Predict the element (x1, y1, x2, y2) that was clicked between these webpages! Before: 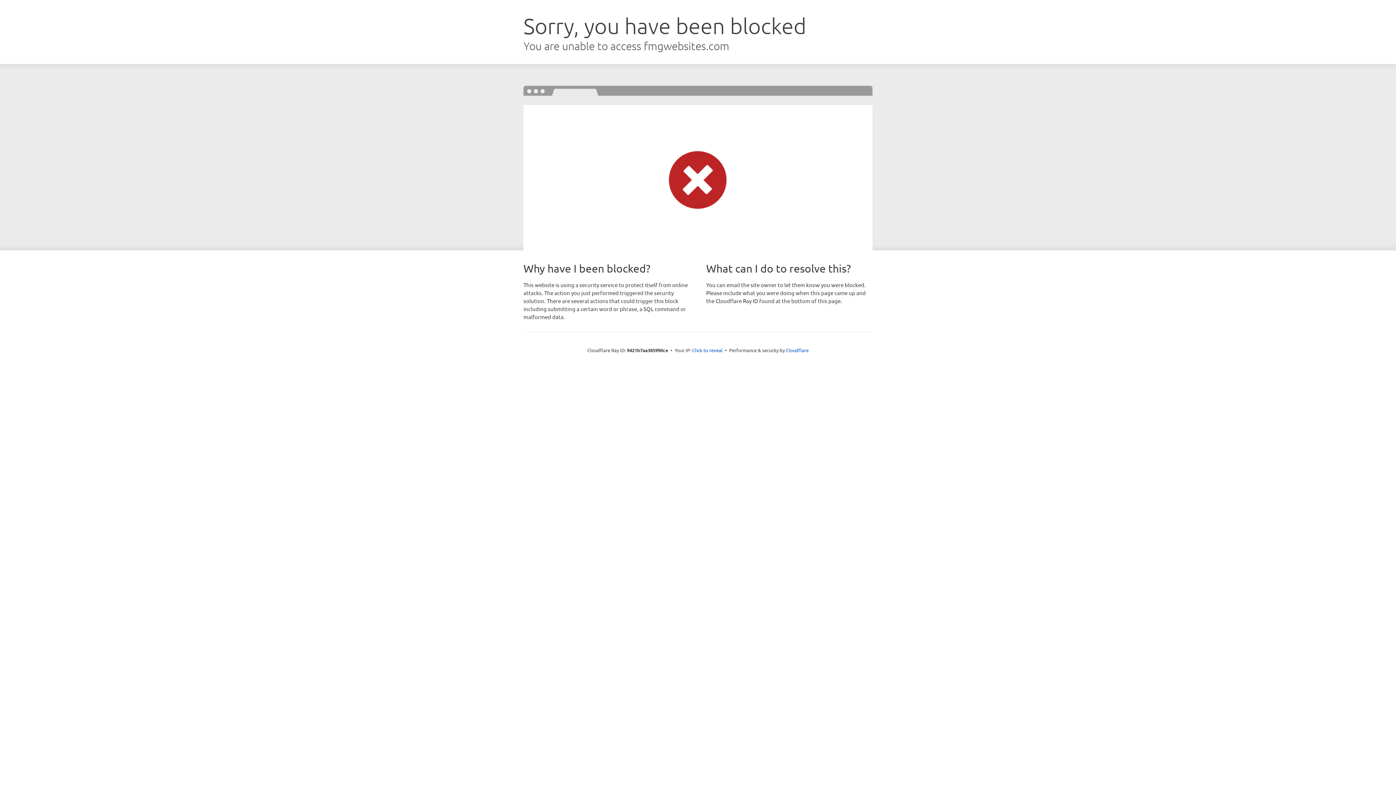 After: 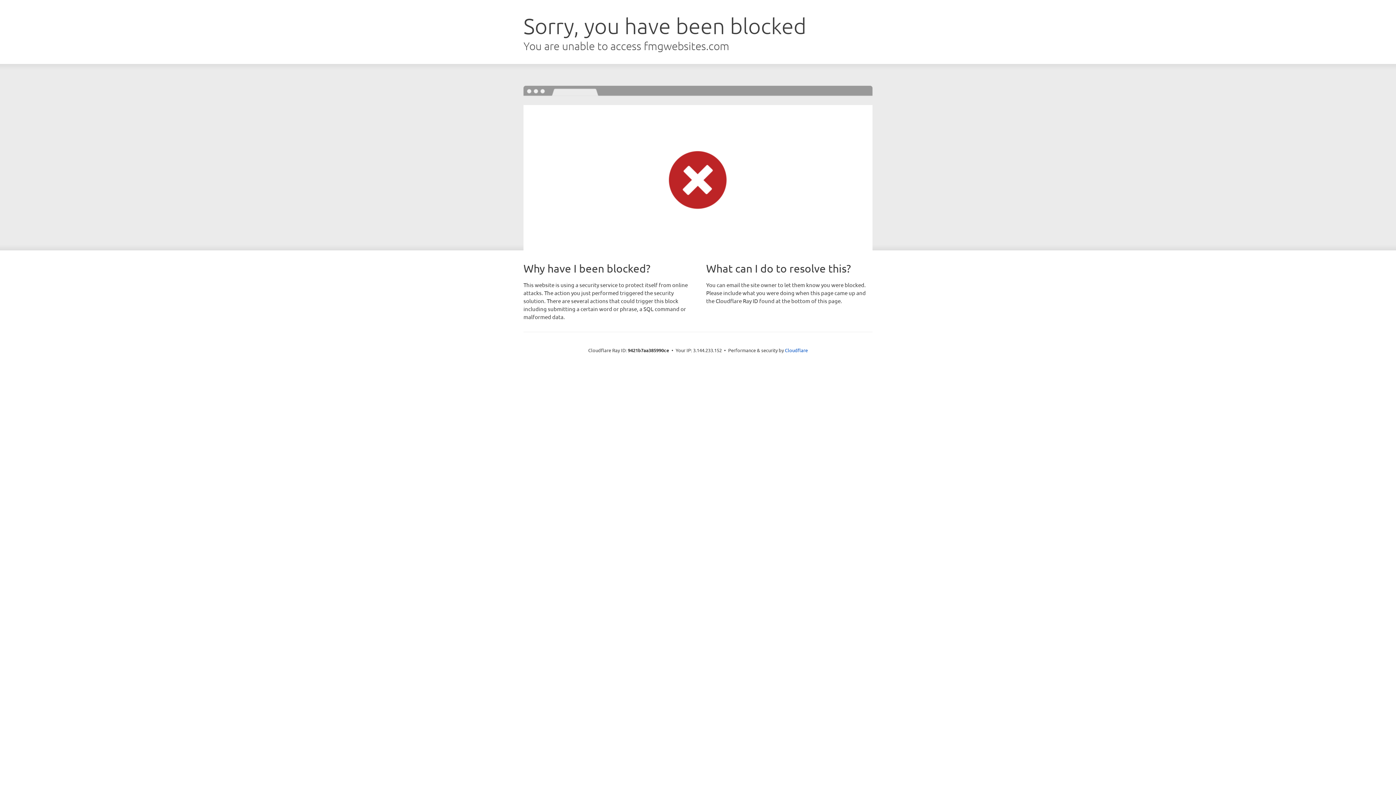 Action: label: Click to reveal bbox: (692, 346, 722, 353)